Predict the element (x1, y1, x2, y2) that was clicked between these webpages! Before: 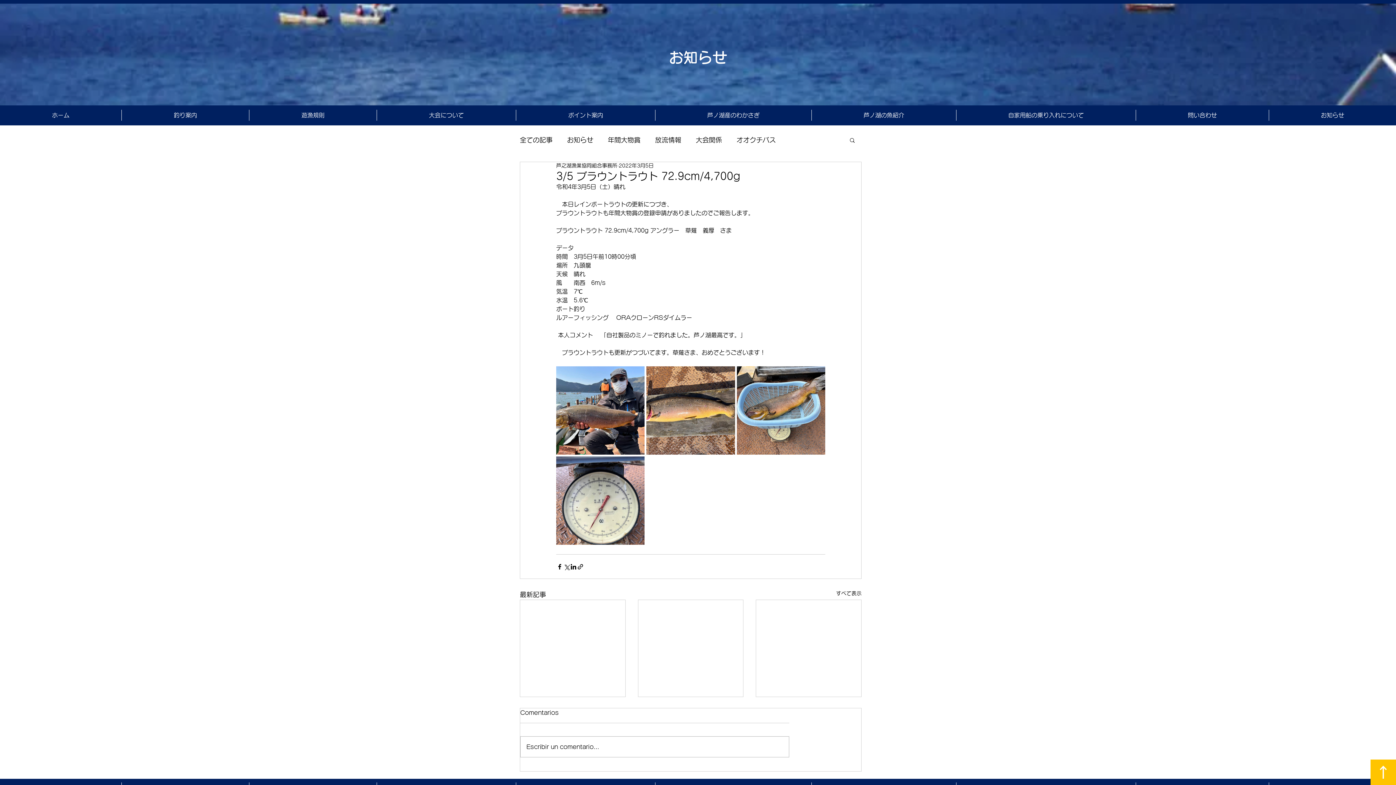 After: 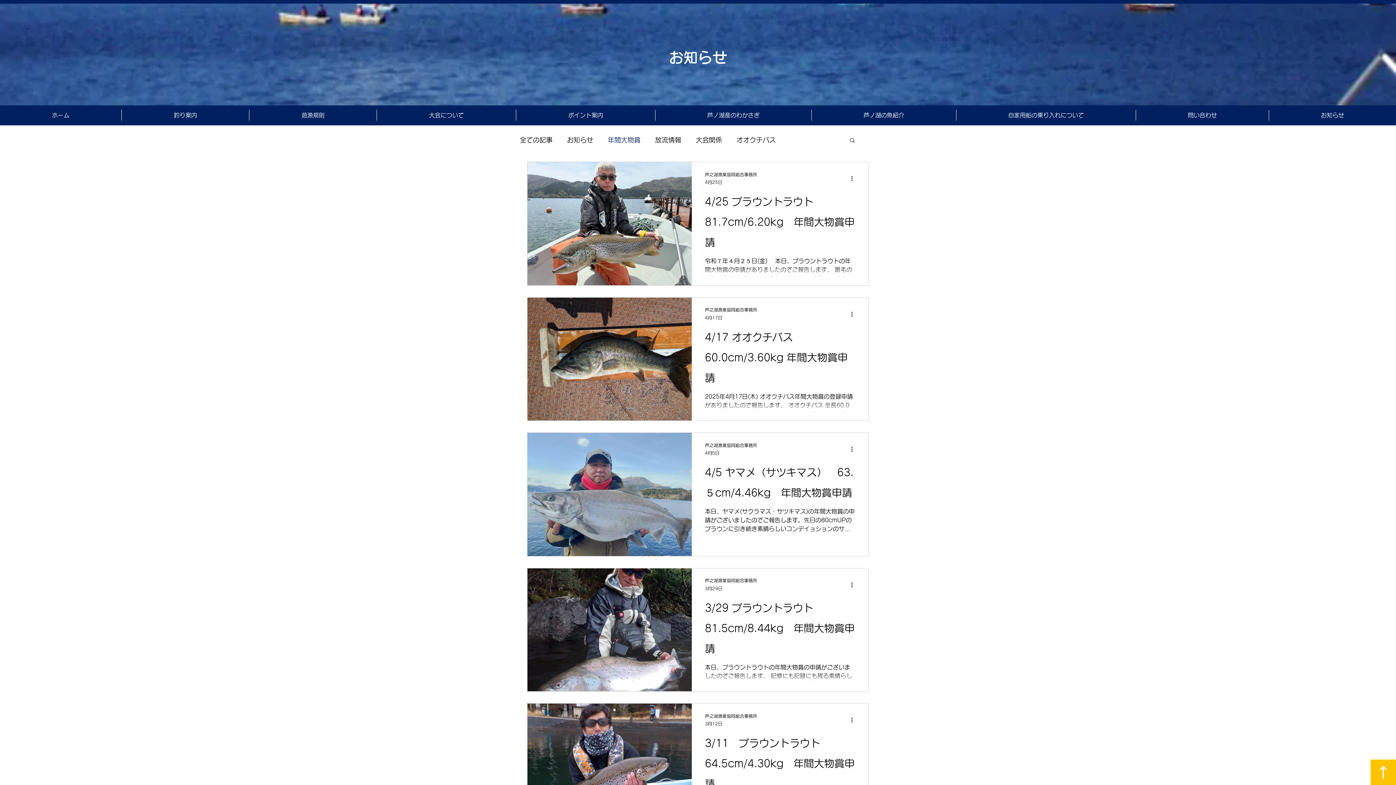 Action: bbox: (608, 134, 640, 145) label: 年間大物賞